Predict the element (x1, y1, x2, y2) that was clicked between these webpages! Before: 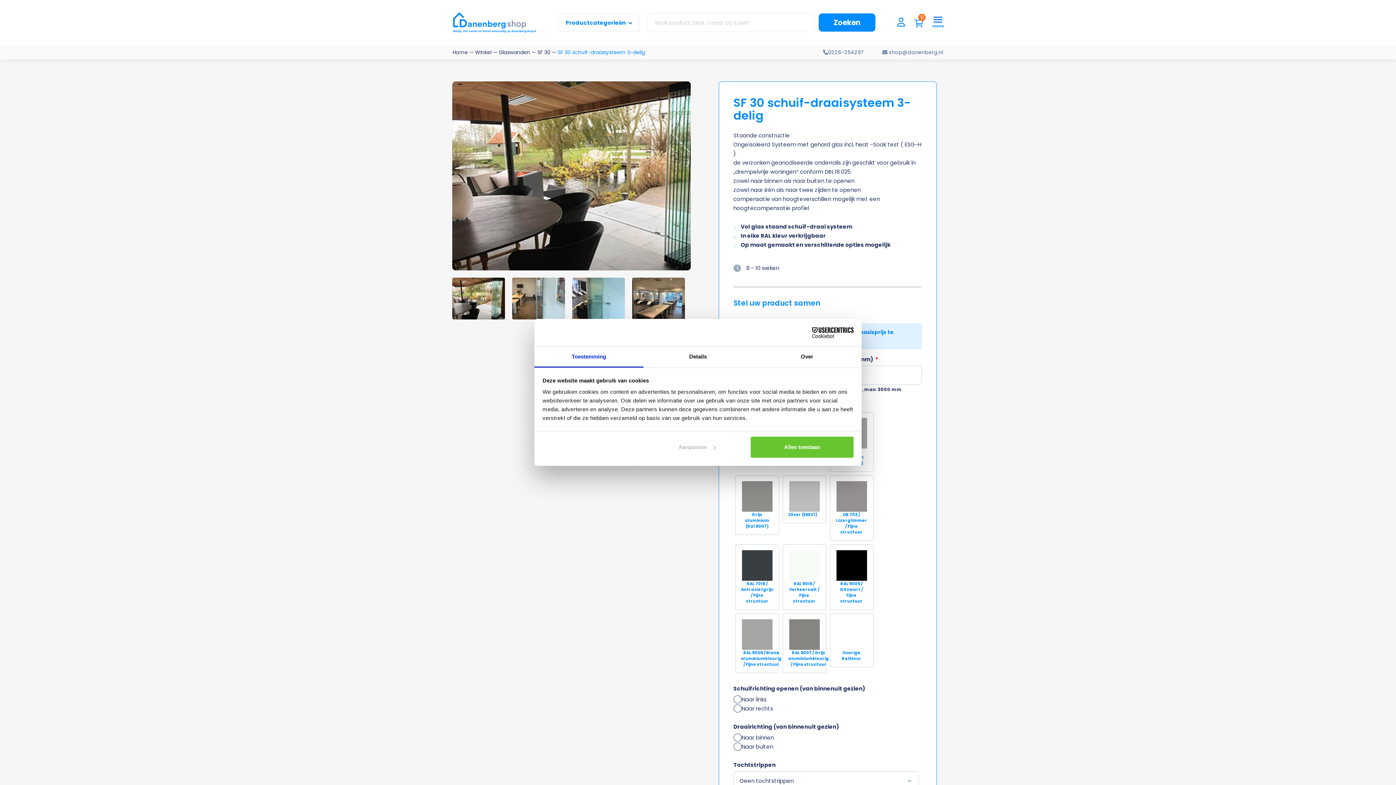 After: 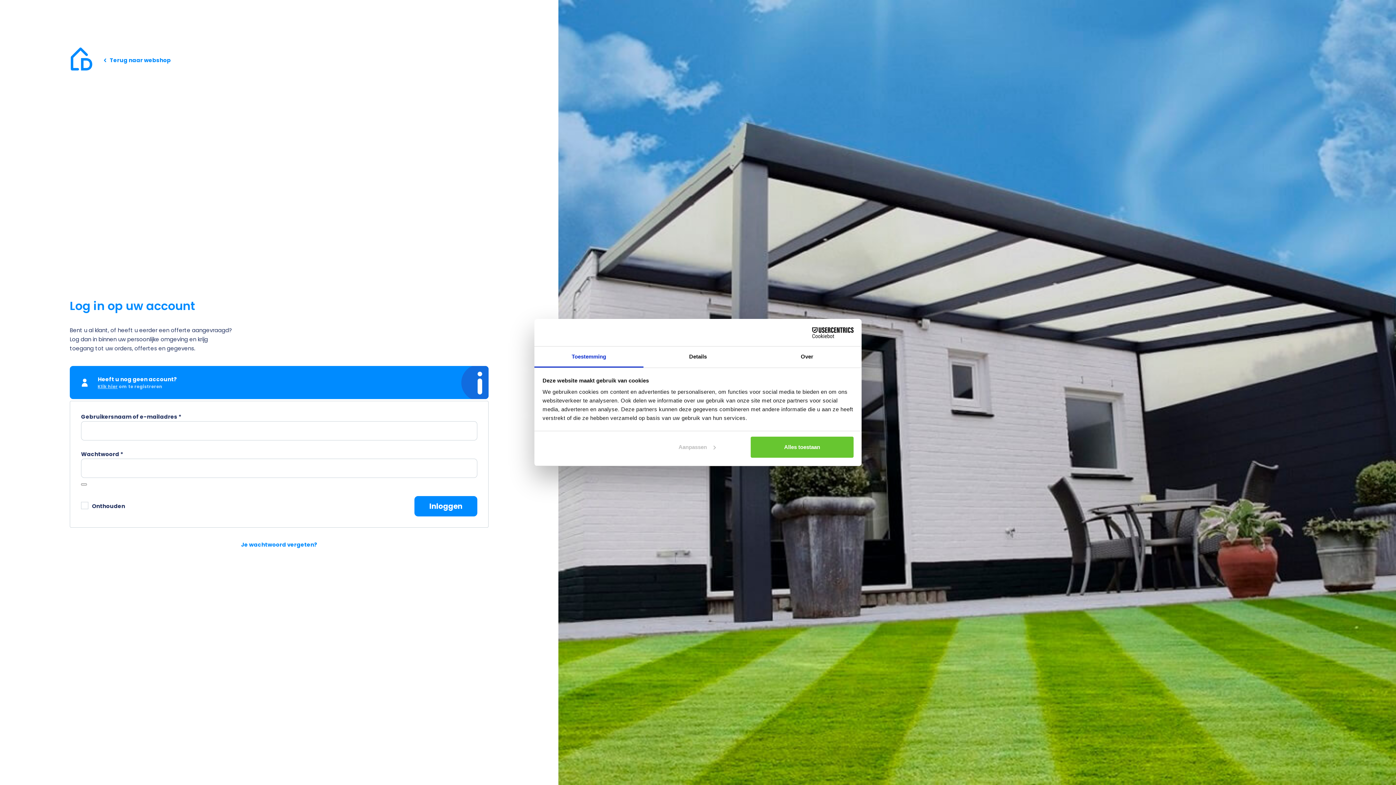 Action: bbox: (897, 17, 905, 27)